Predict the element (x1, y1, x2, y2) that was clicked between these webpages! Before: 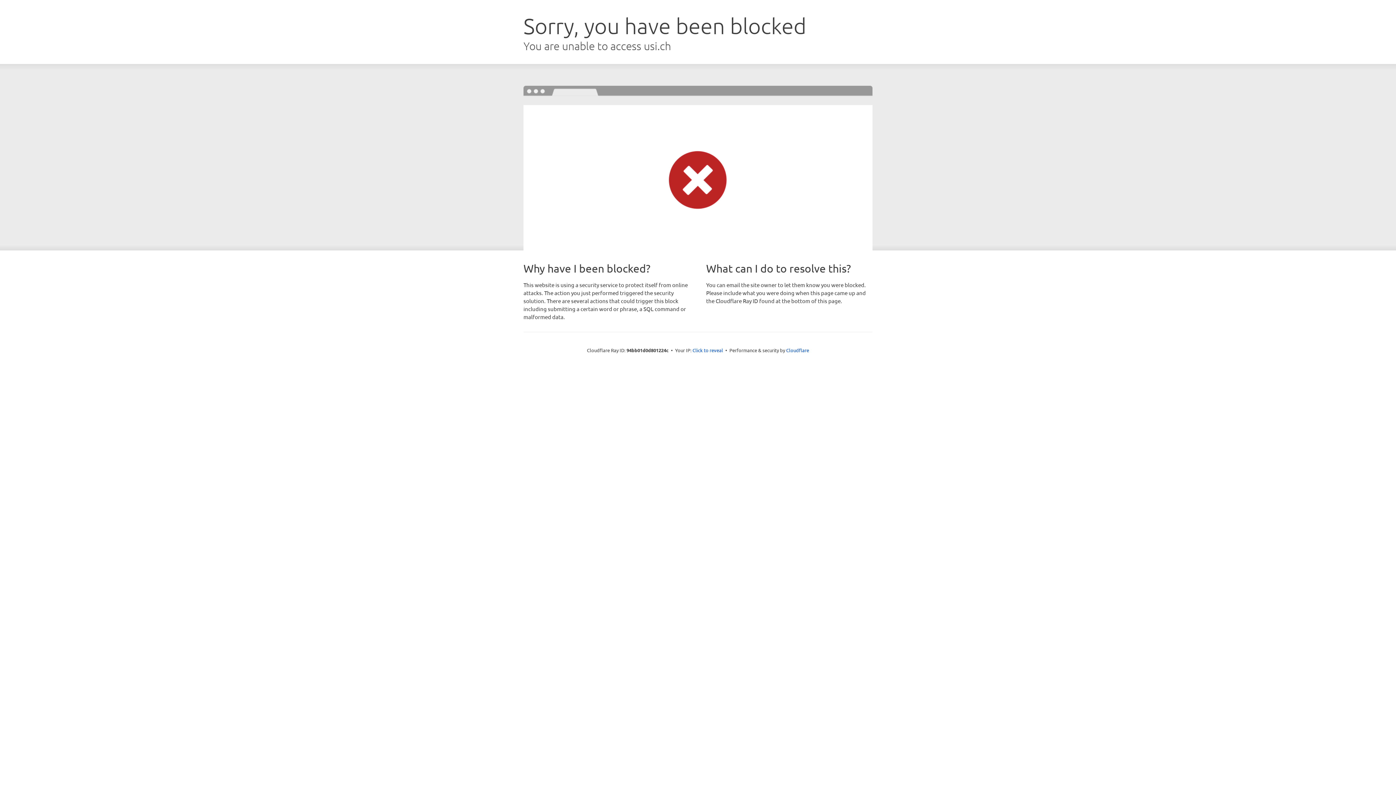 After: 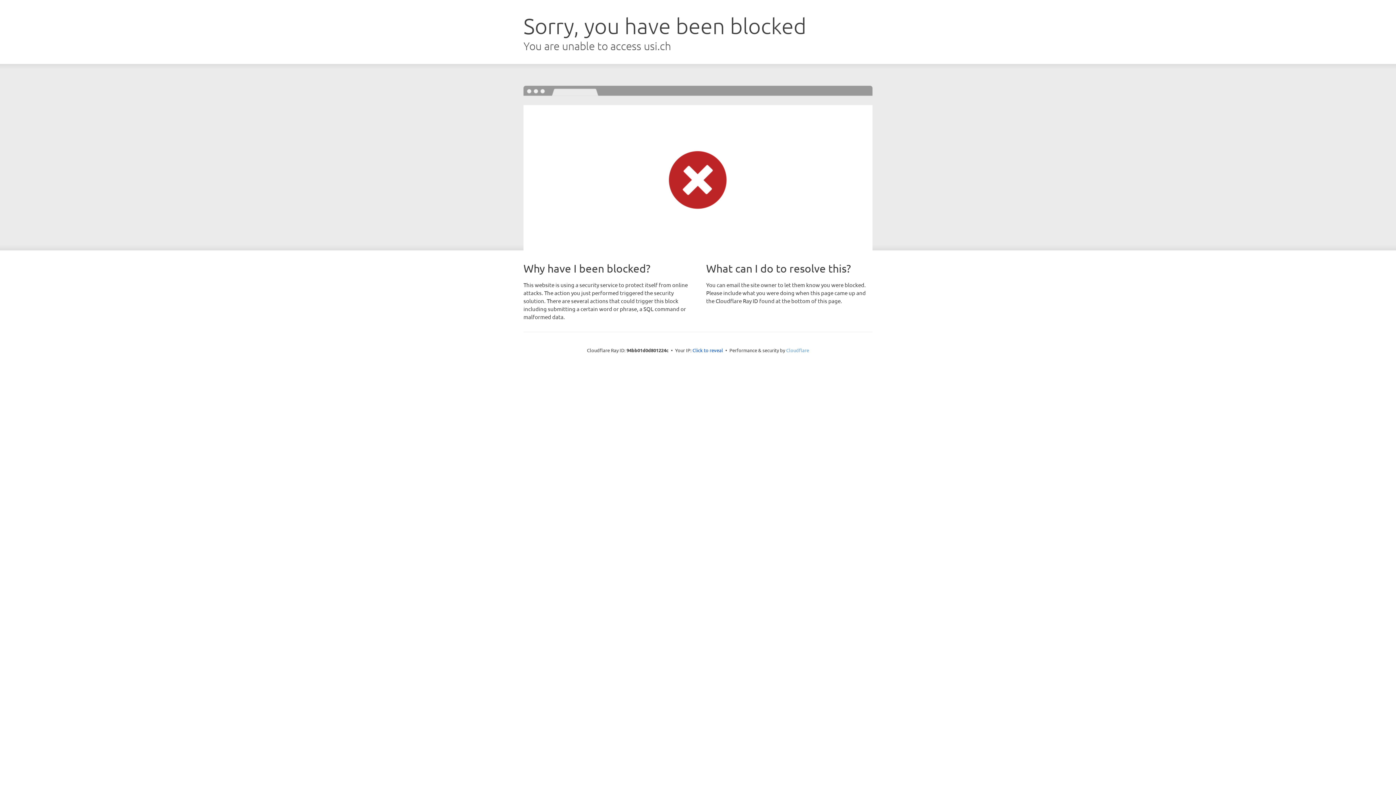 Action: label: Cloudflare bbox: (786, 347, 809, 353)